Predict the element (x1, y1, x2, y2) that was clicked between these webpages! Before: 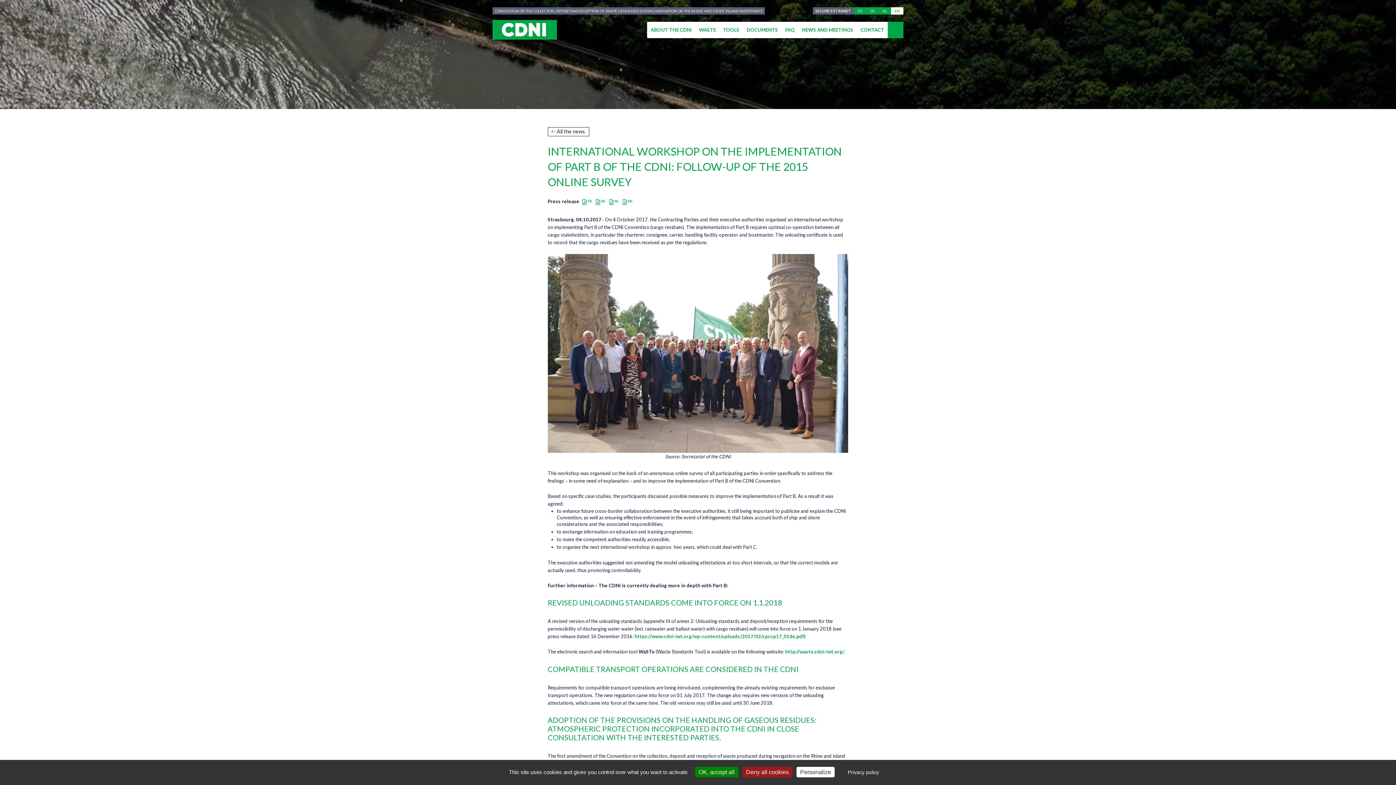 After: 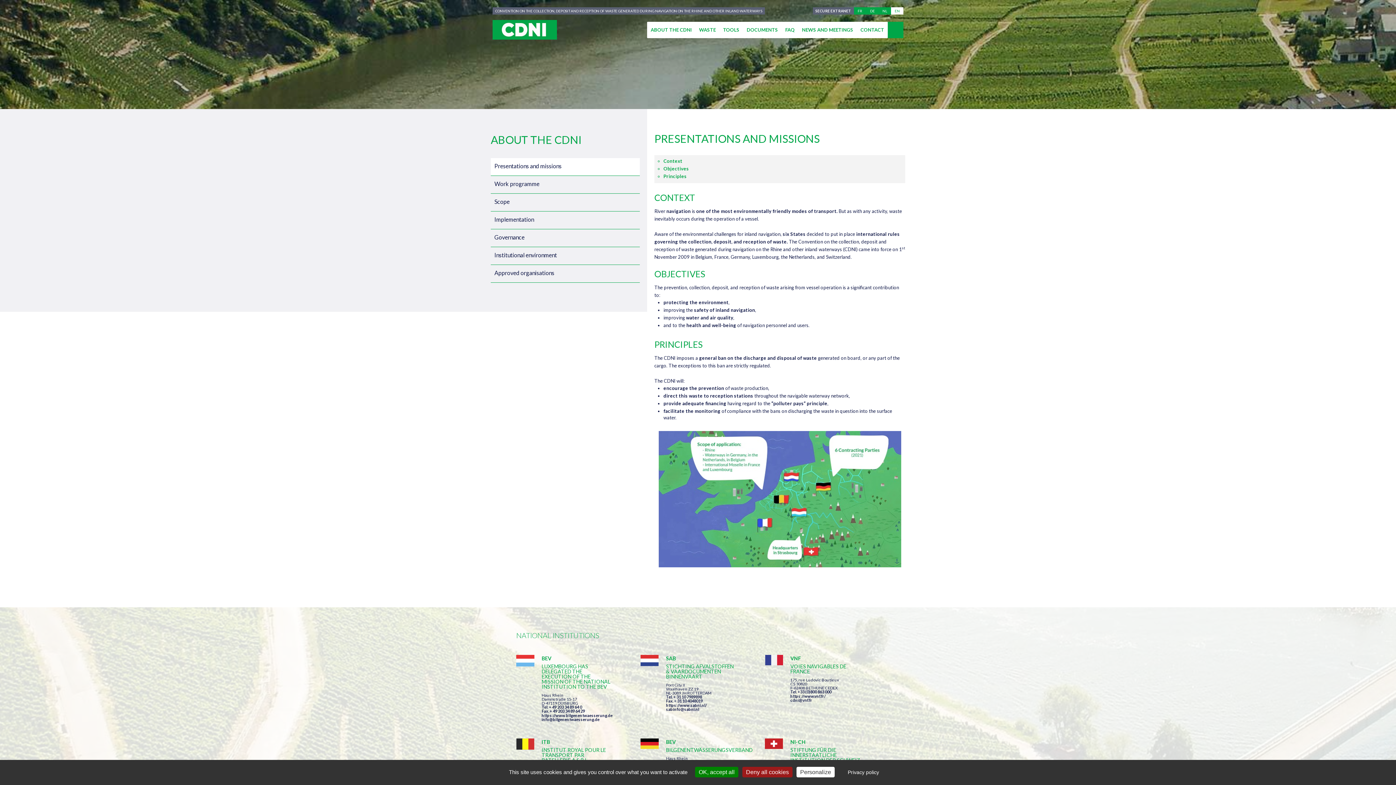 Action: label: ABOUT THE CDNI bbox: (647, 21, 695, 38)